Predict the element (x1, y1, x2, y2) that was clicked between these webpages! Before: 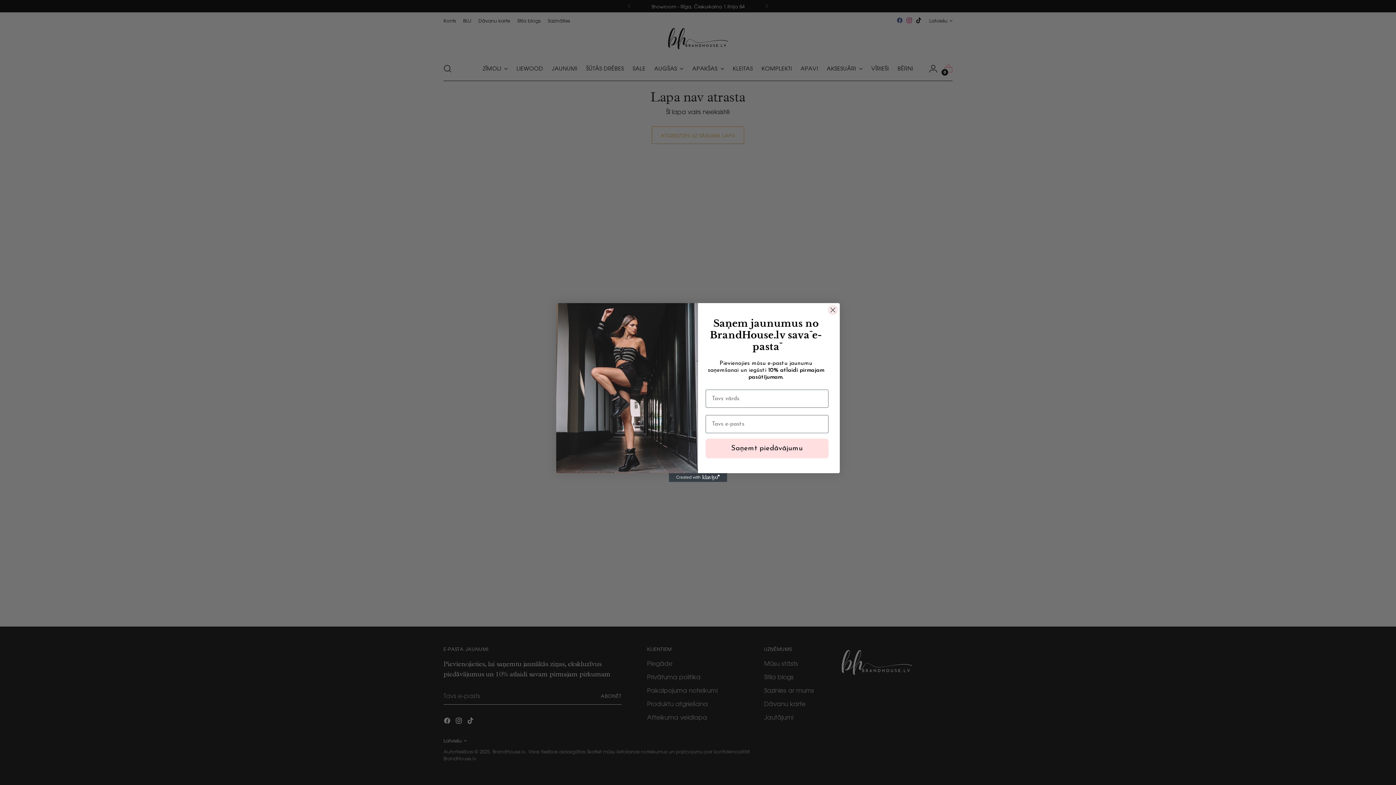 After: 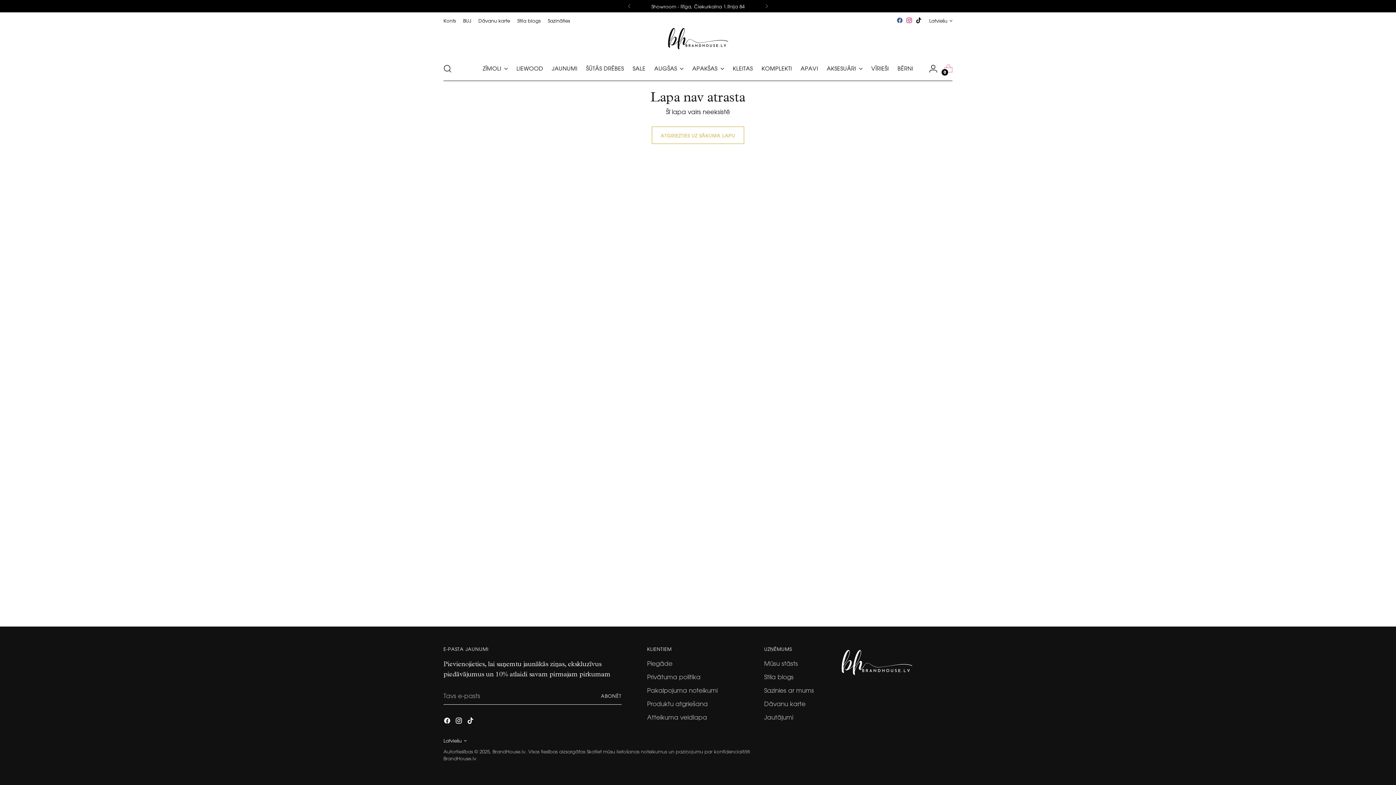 Action: bbox: (827, 322, 838, 333) label: Close dialog